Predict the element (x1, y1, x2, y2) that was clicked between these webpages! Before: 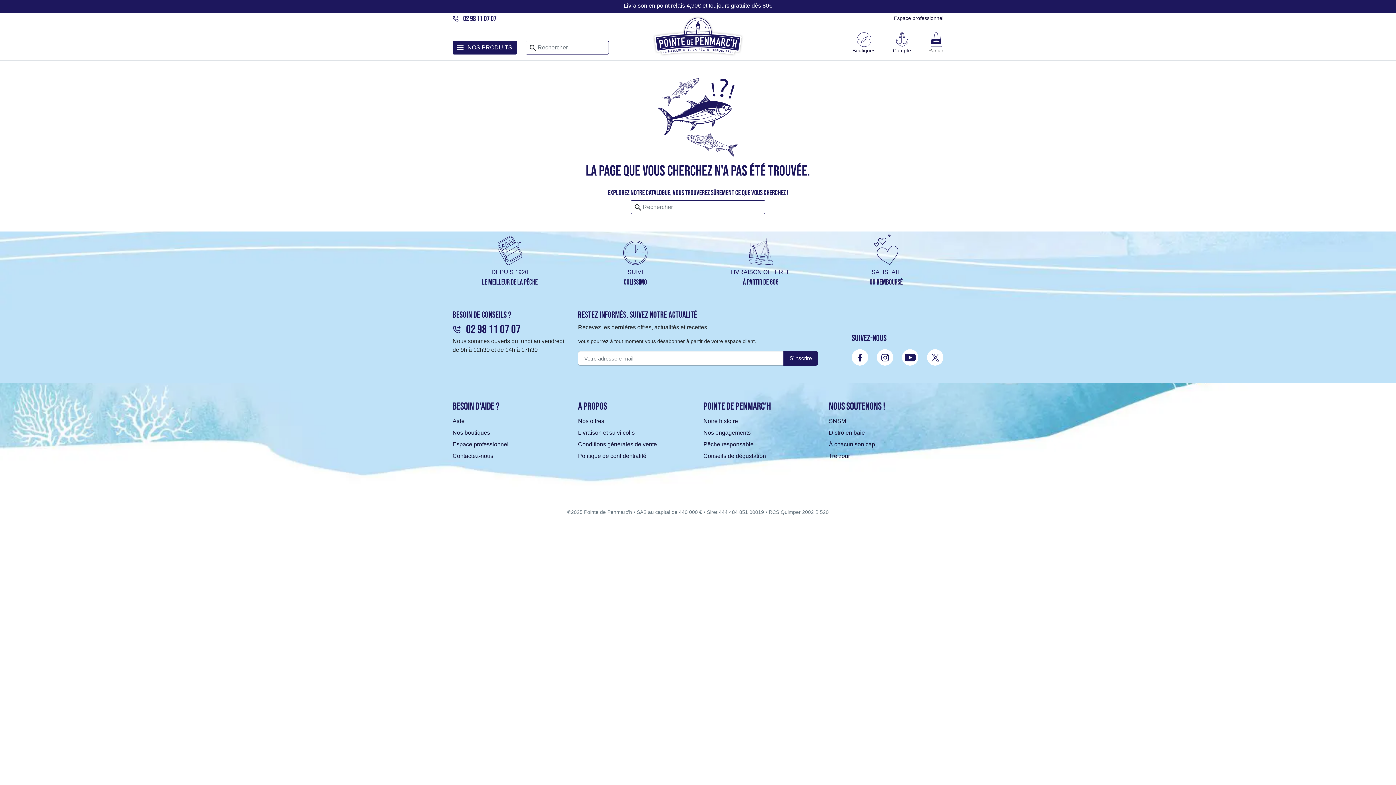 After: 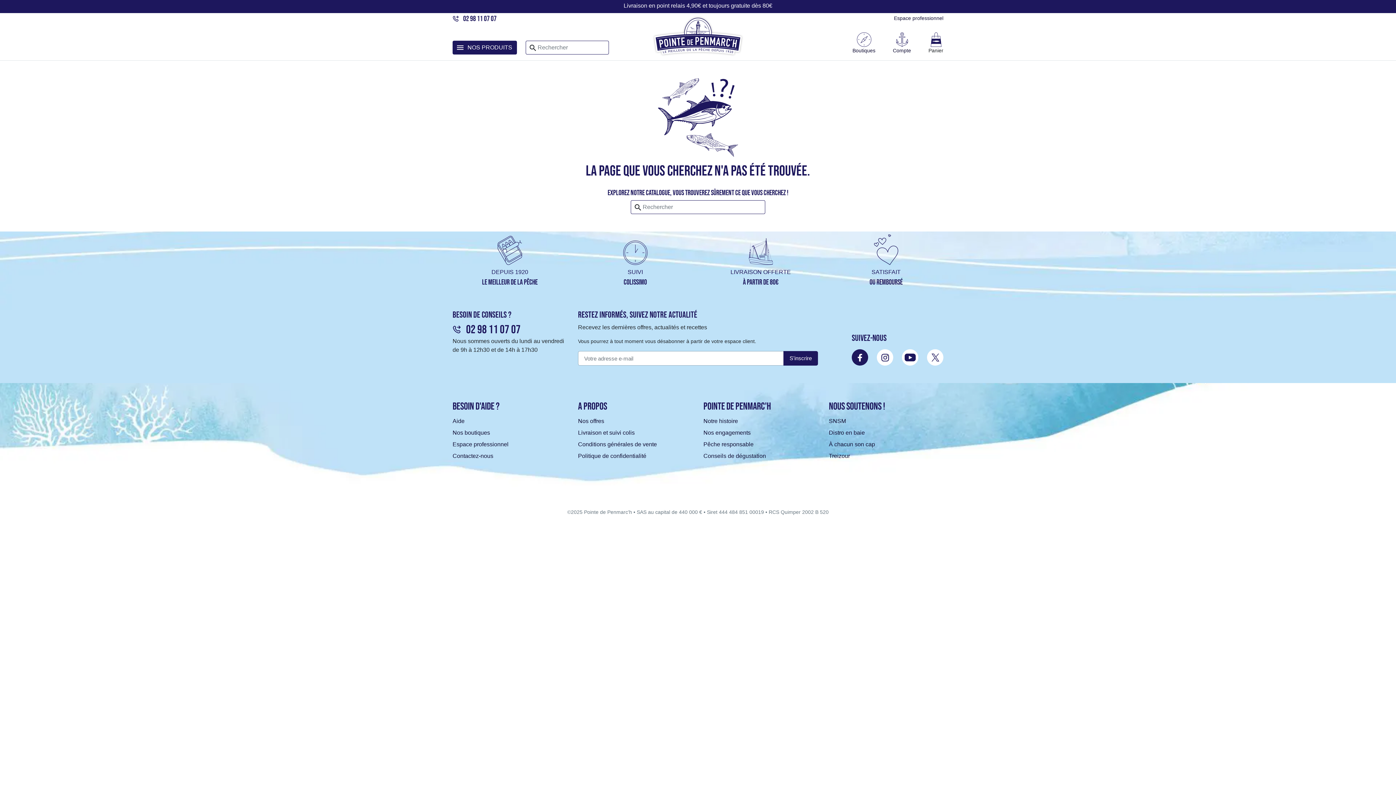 Action: bbox: (852, 349, 868, 365)